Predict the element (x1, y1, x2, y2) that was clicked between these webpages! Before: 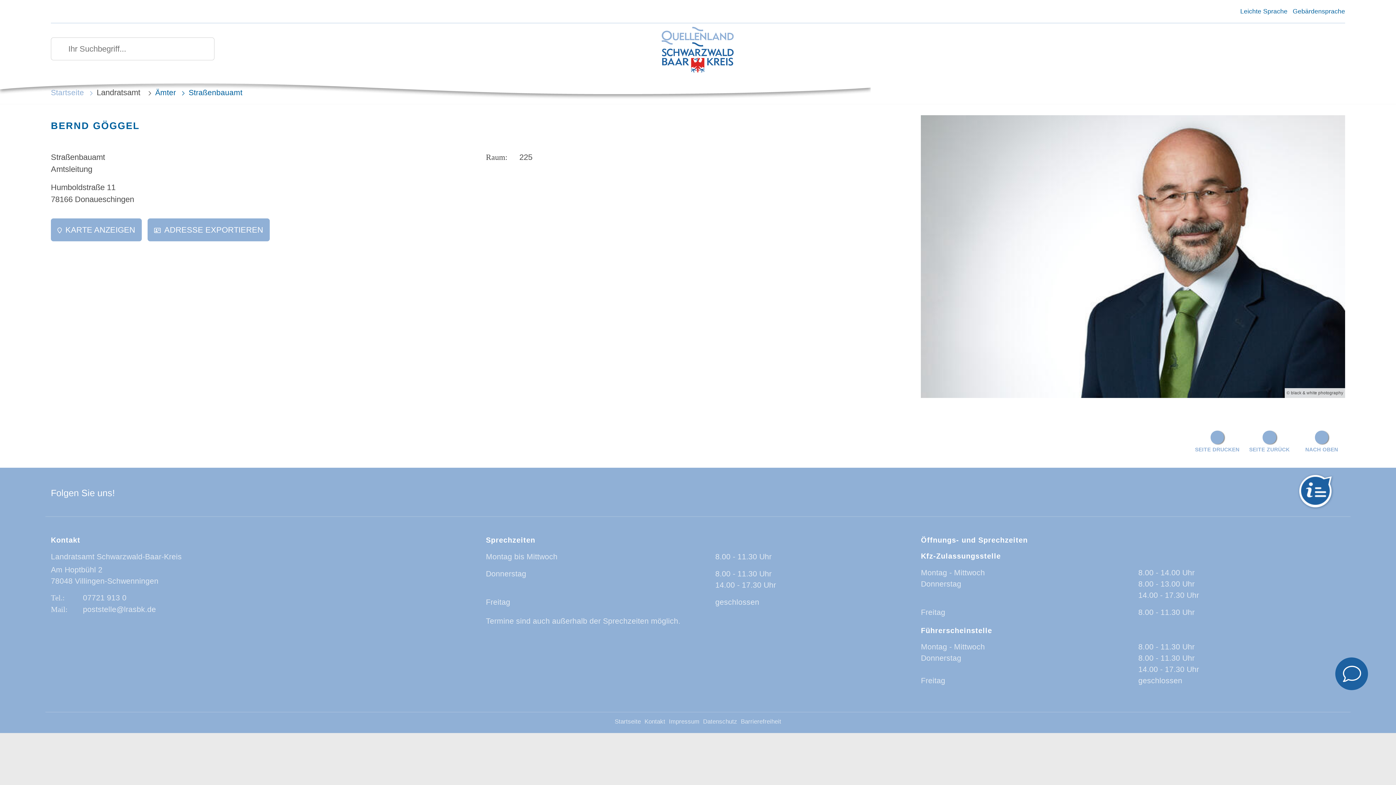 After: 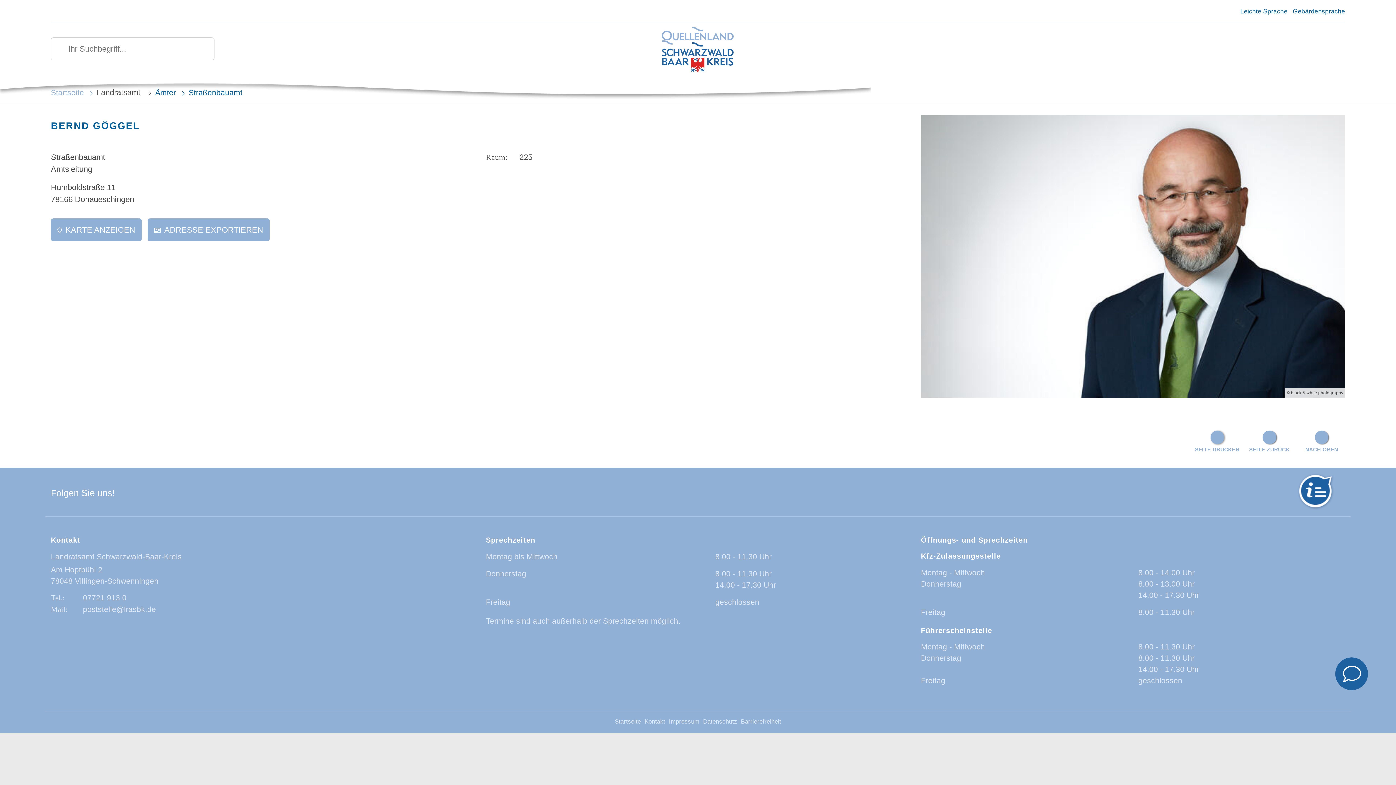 Action: bbox: (1194, 430, 1240, 453) label: SEITE DRUCKEN